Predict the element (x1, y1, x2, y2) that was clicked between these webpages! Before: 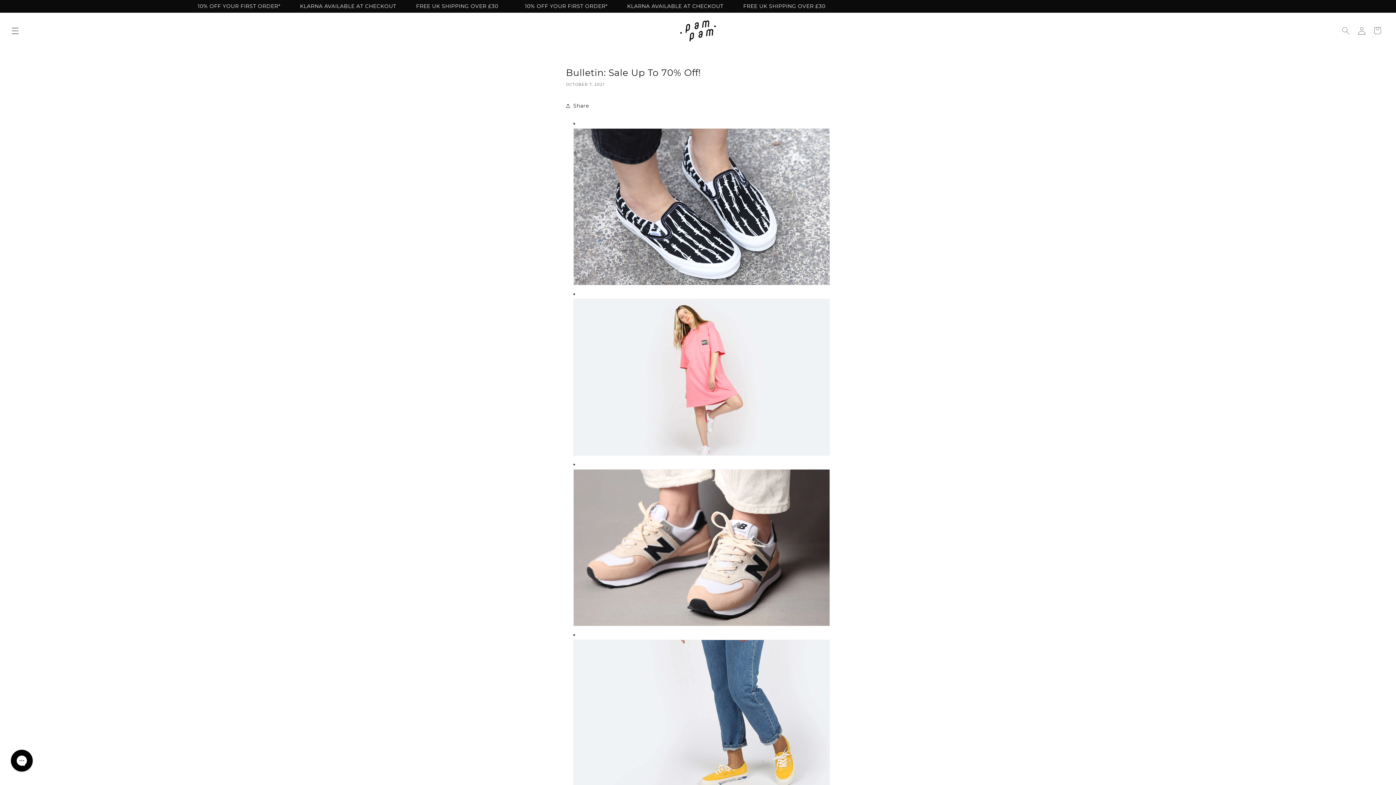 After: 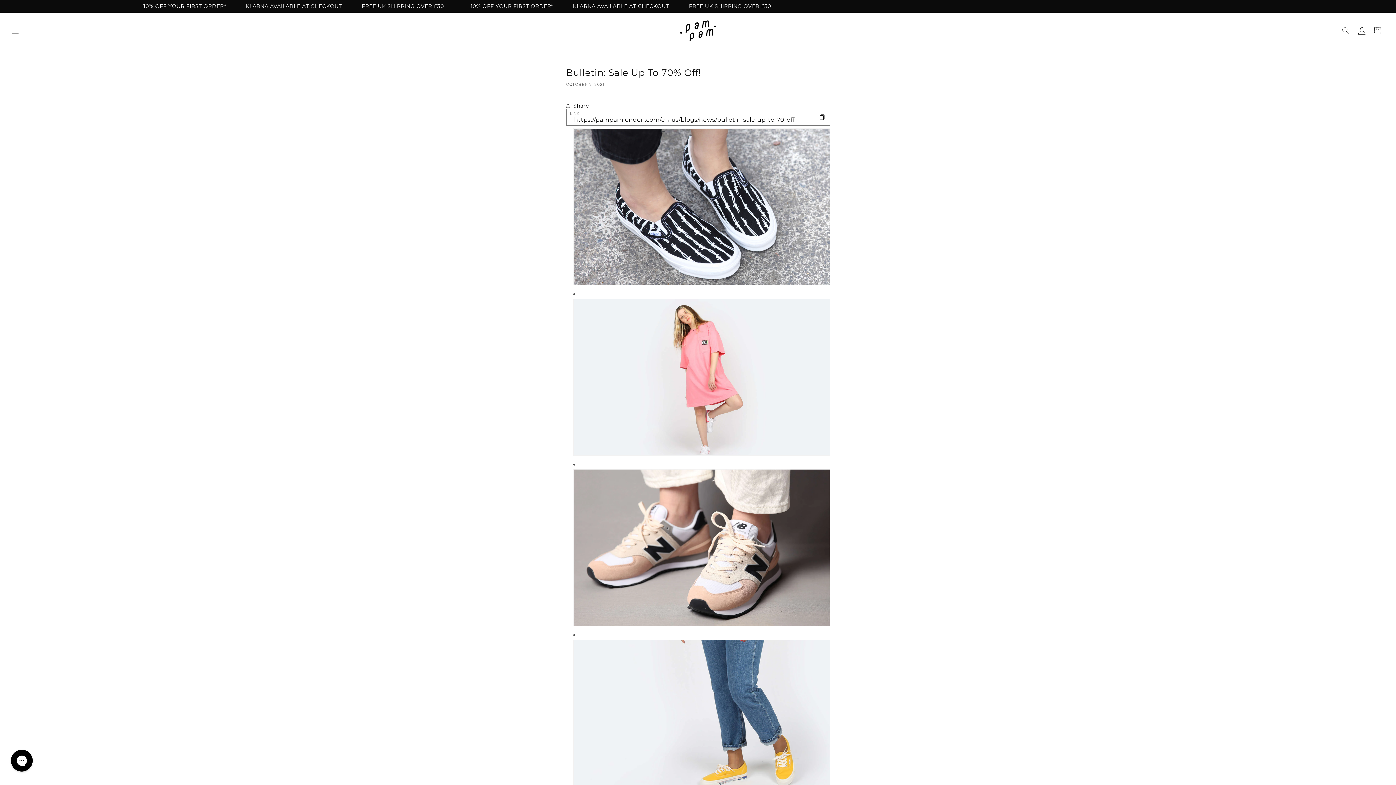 Action: bbox: (566, 97, 589, 113) label: Share